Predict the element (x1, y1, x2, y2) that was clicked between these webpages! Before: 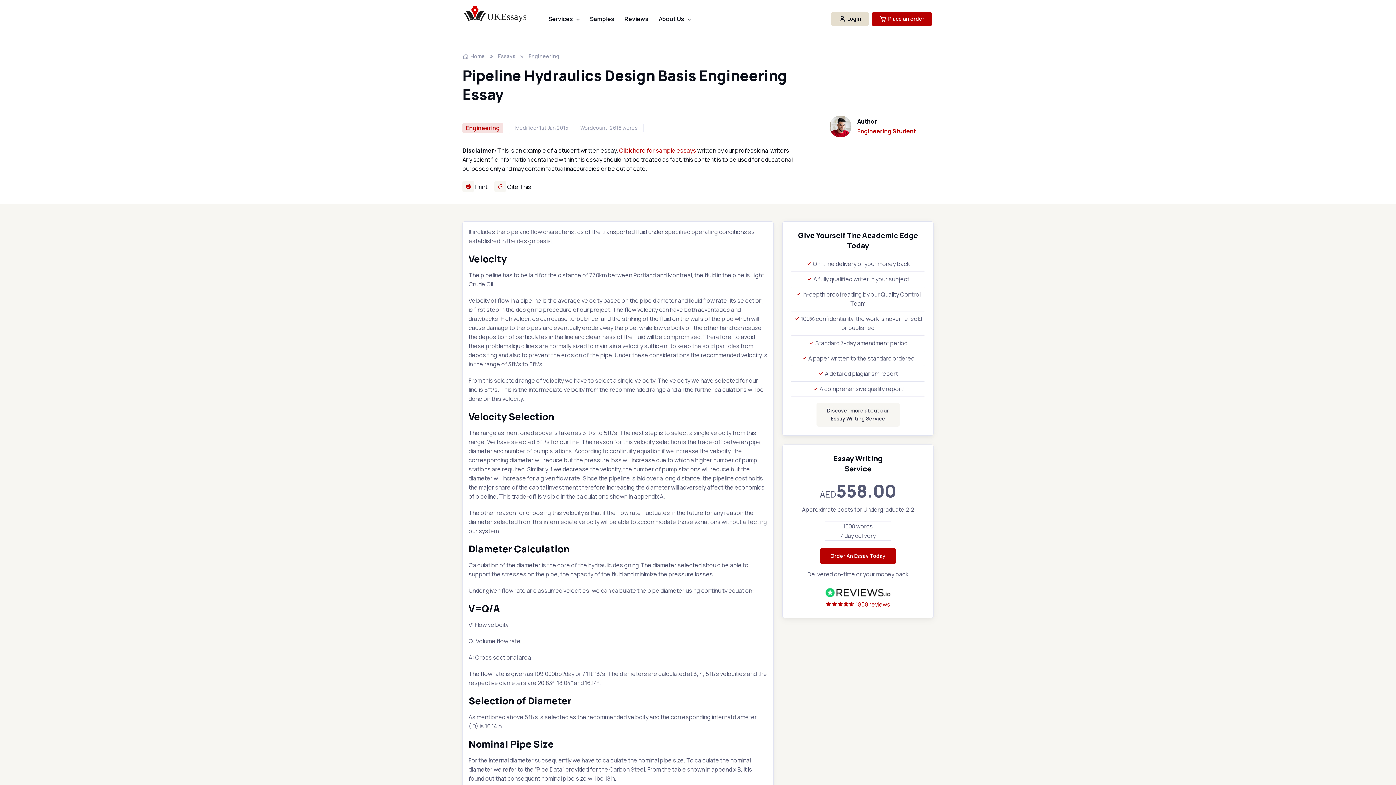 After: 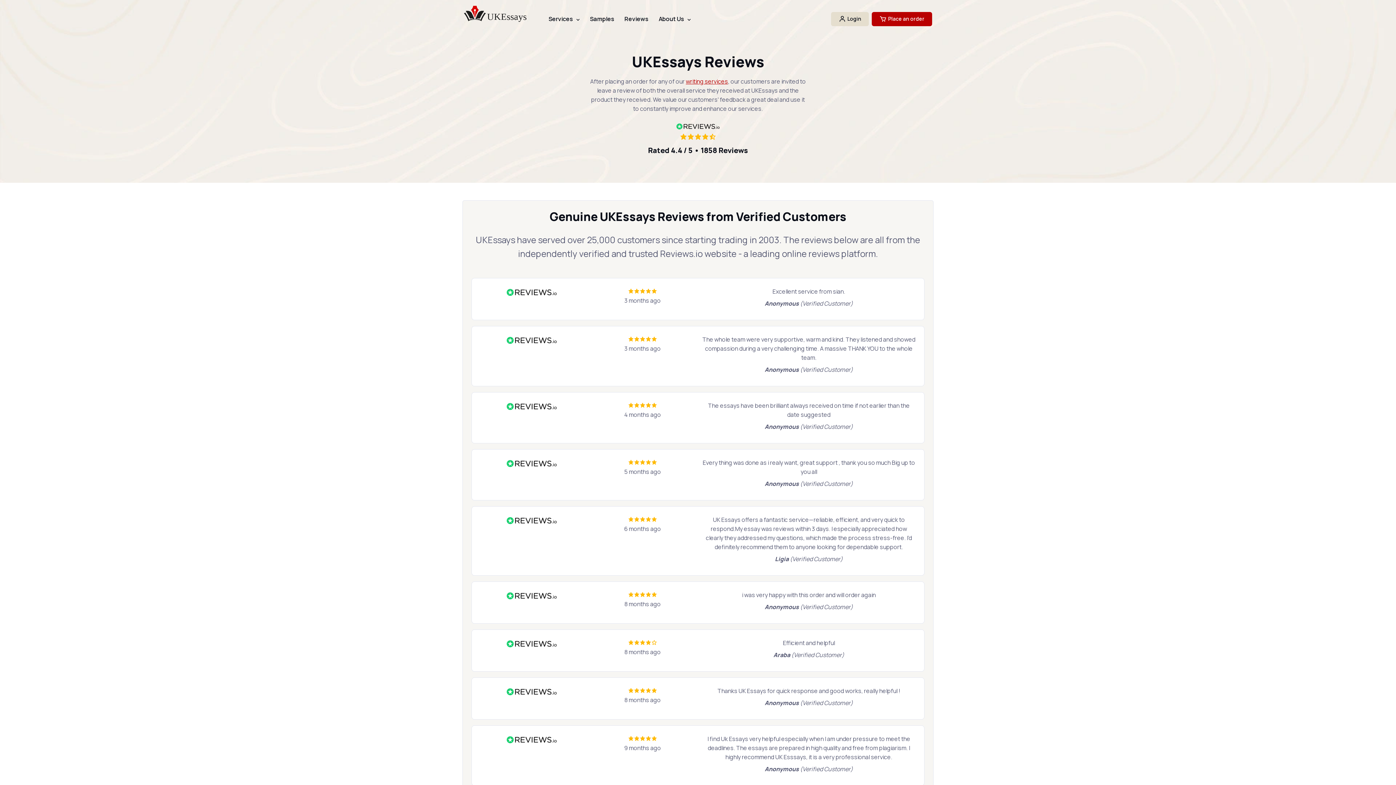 Action: label: Reviews bbox: (619, 11, 653, 26)